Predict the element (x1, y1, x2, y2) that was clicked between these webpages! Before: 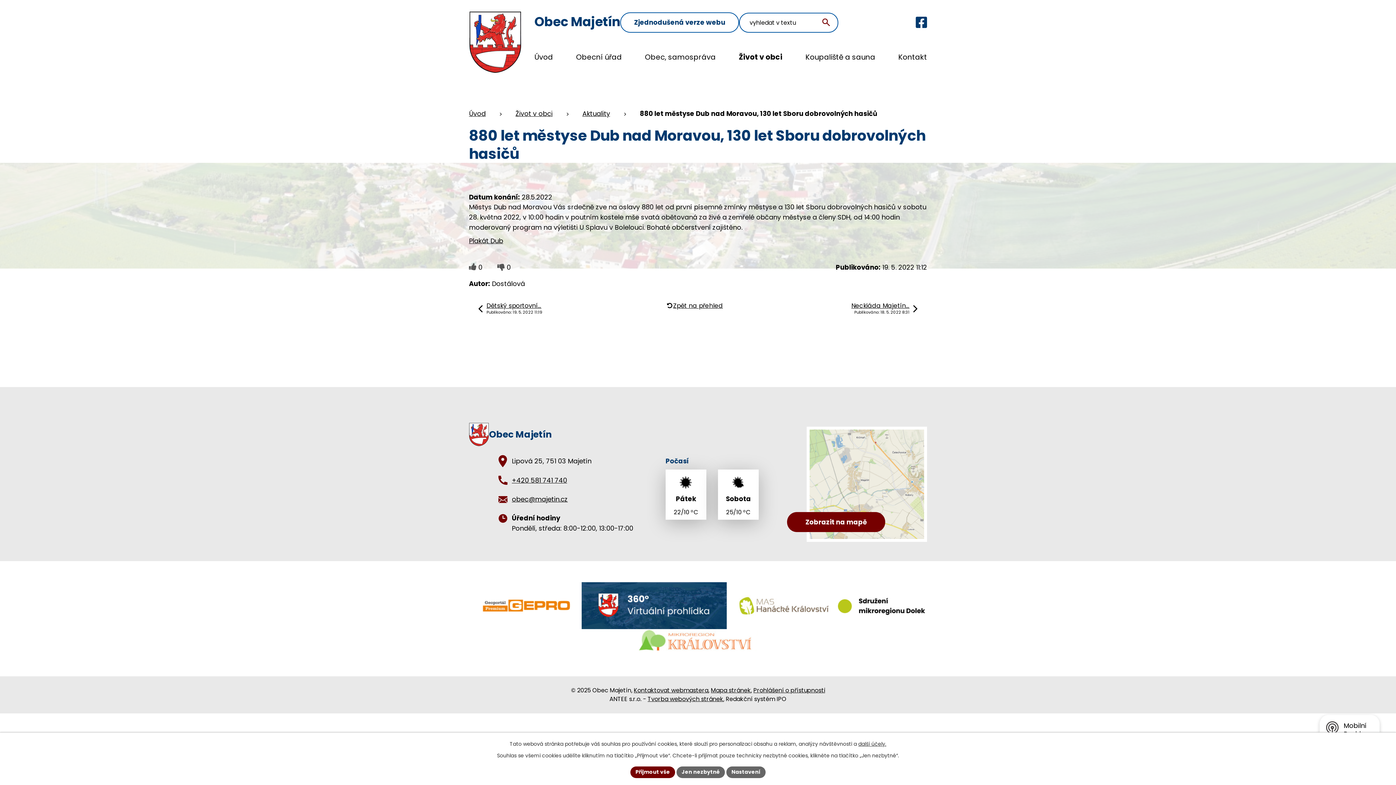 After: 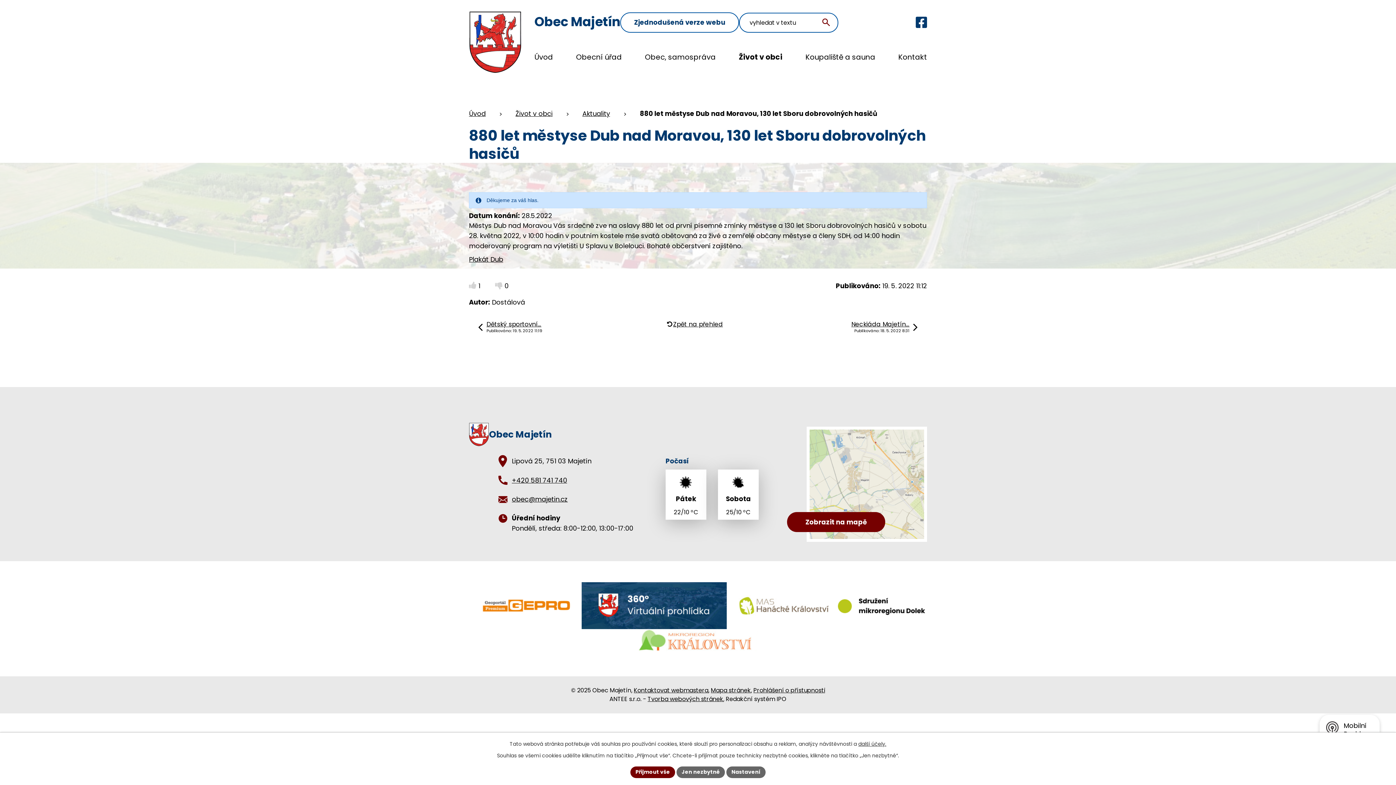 Action: bbox: (469, 263, 476, 272)